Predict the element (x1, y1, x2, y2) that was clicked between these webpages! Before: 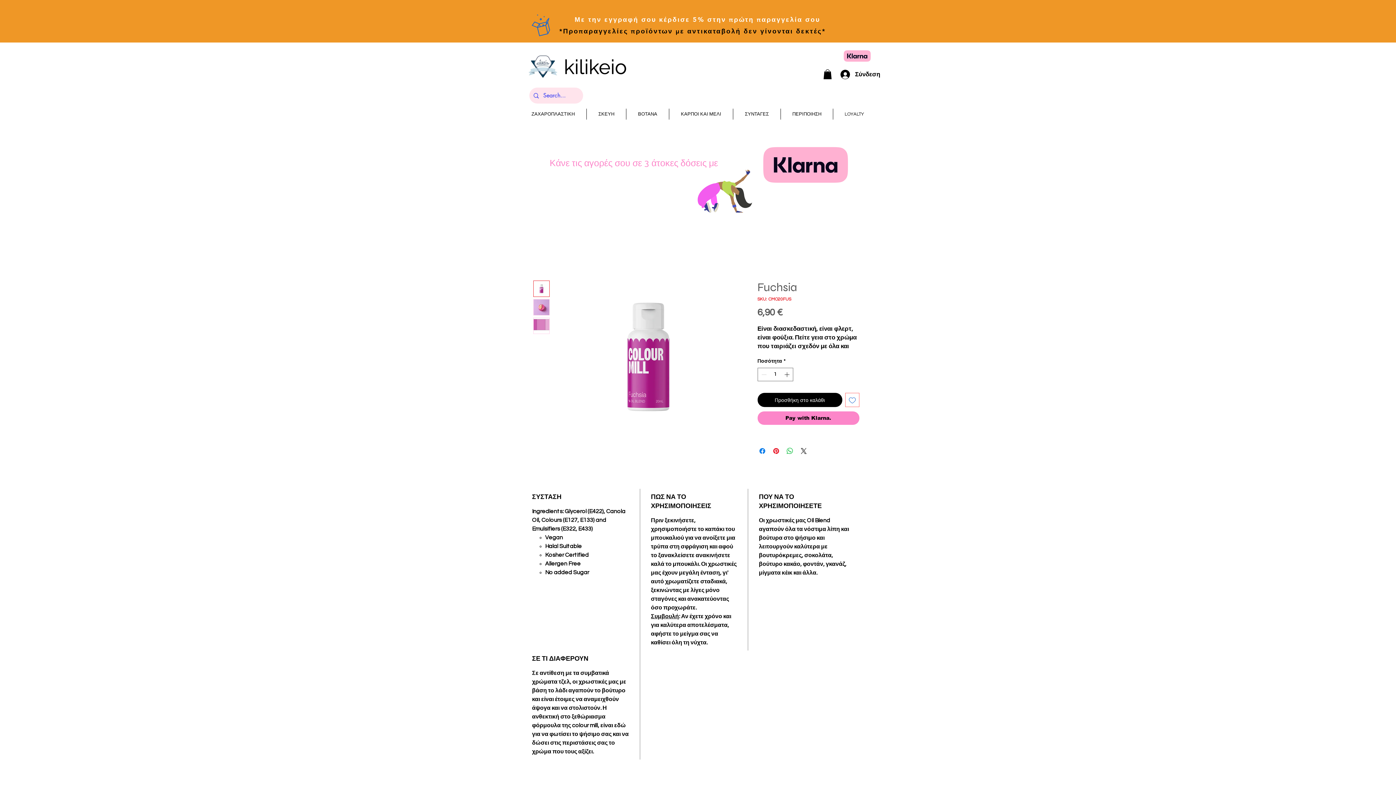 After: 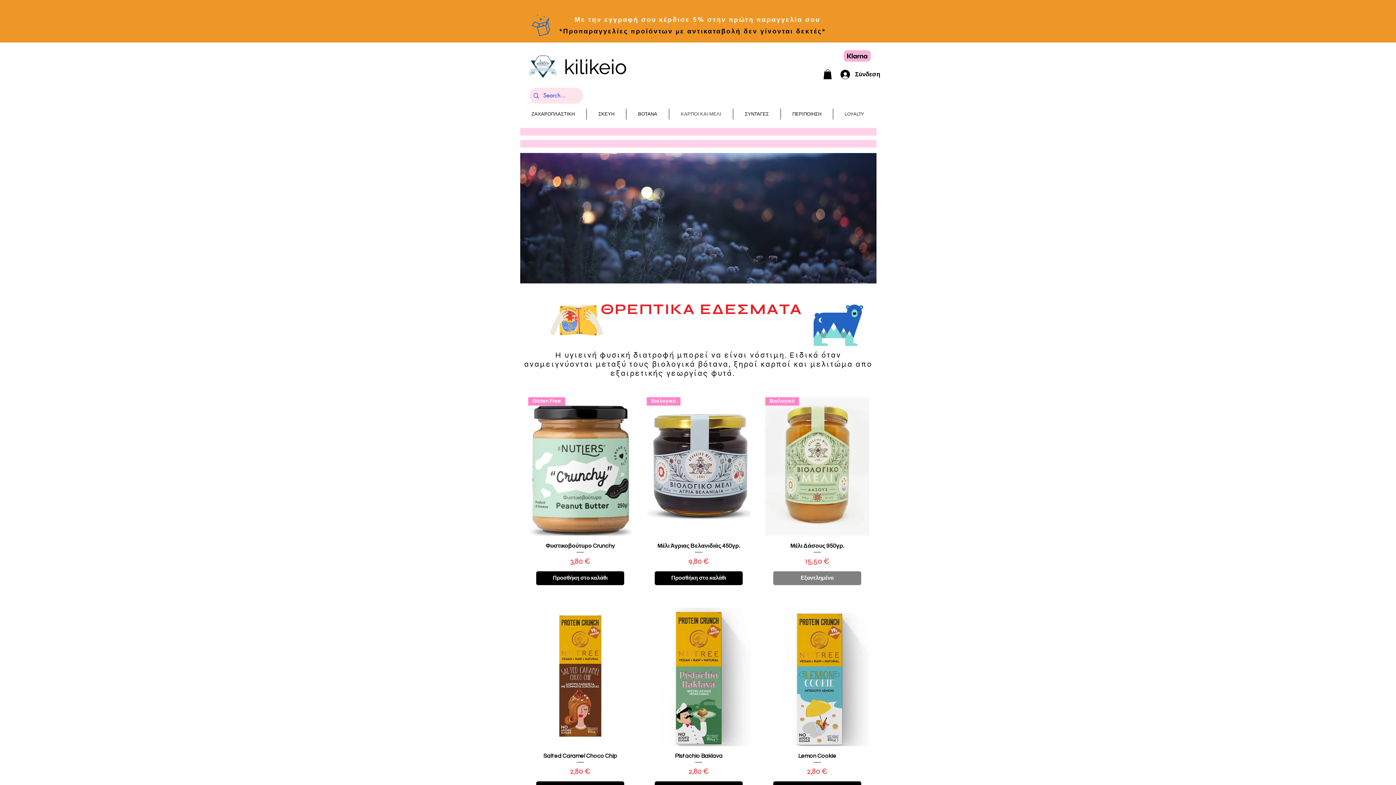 Action: label: ΚΑΡΠΟΙ ΚΑΙ ΜΕΛΙ bbox: (669, 108, 733, 119)